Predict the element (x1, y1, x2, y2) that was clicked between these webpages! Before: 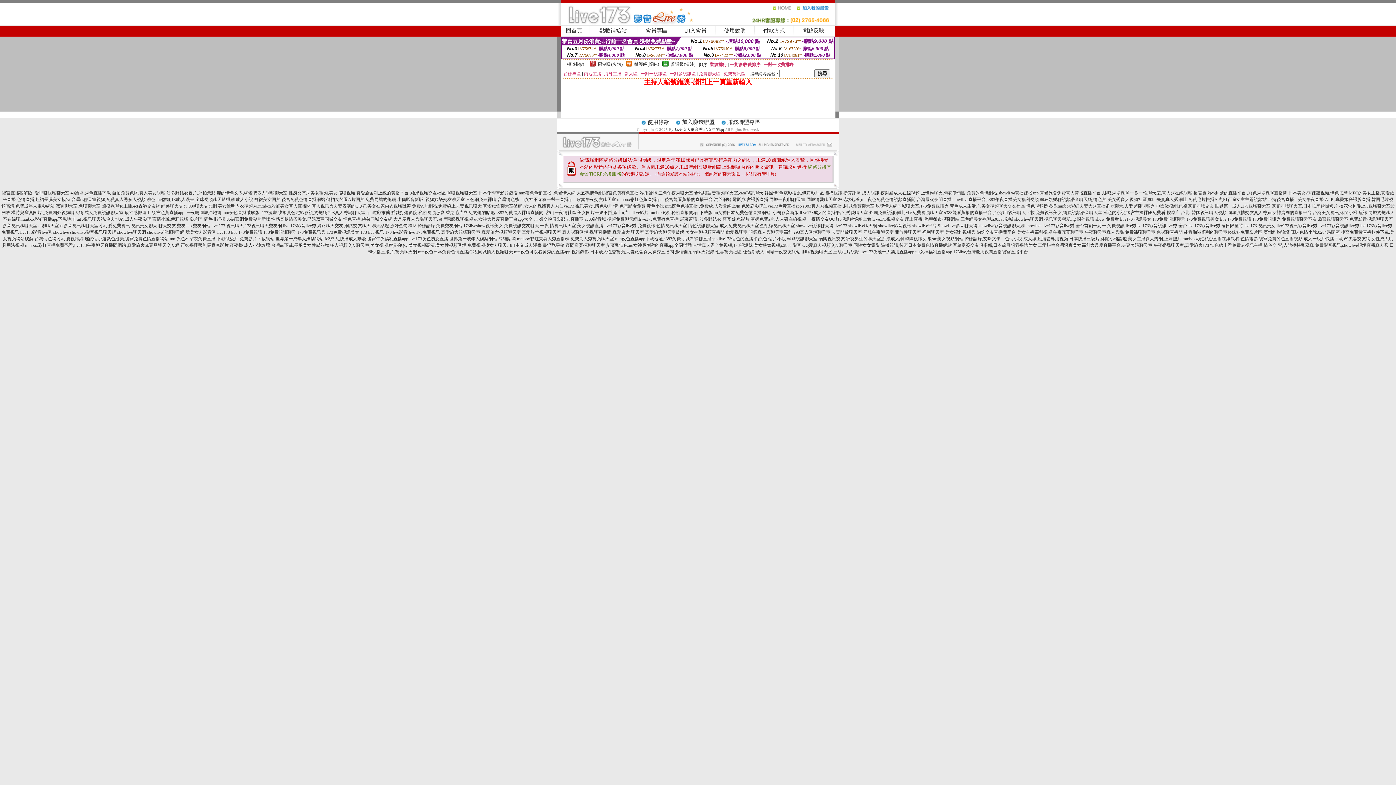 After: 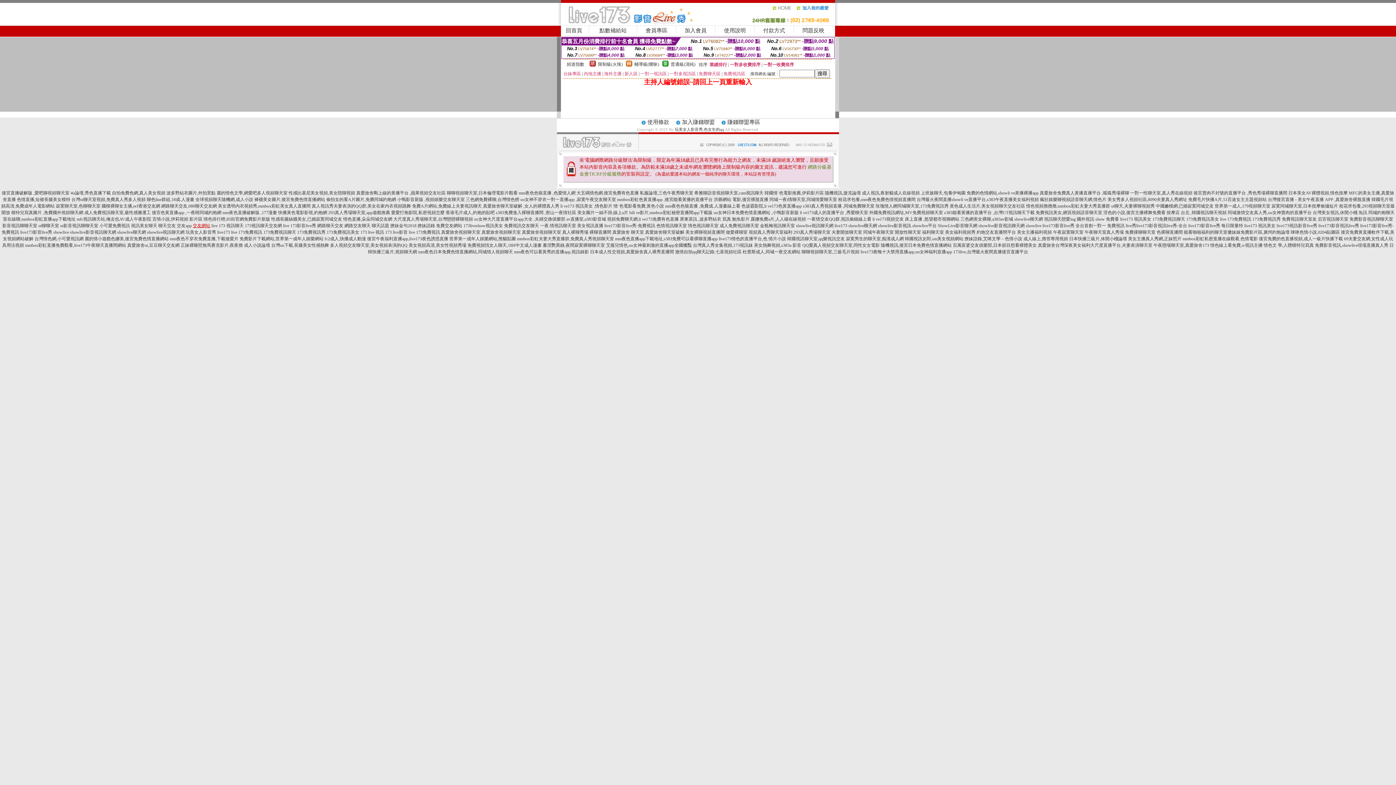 Action: bbox: (192, 223, 210, 228) label: 交友網站